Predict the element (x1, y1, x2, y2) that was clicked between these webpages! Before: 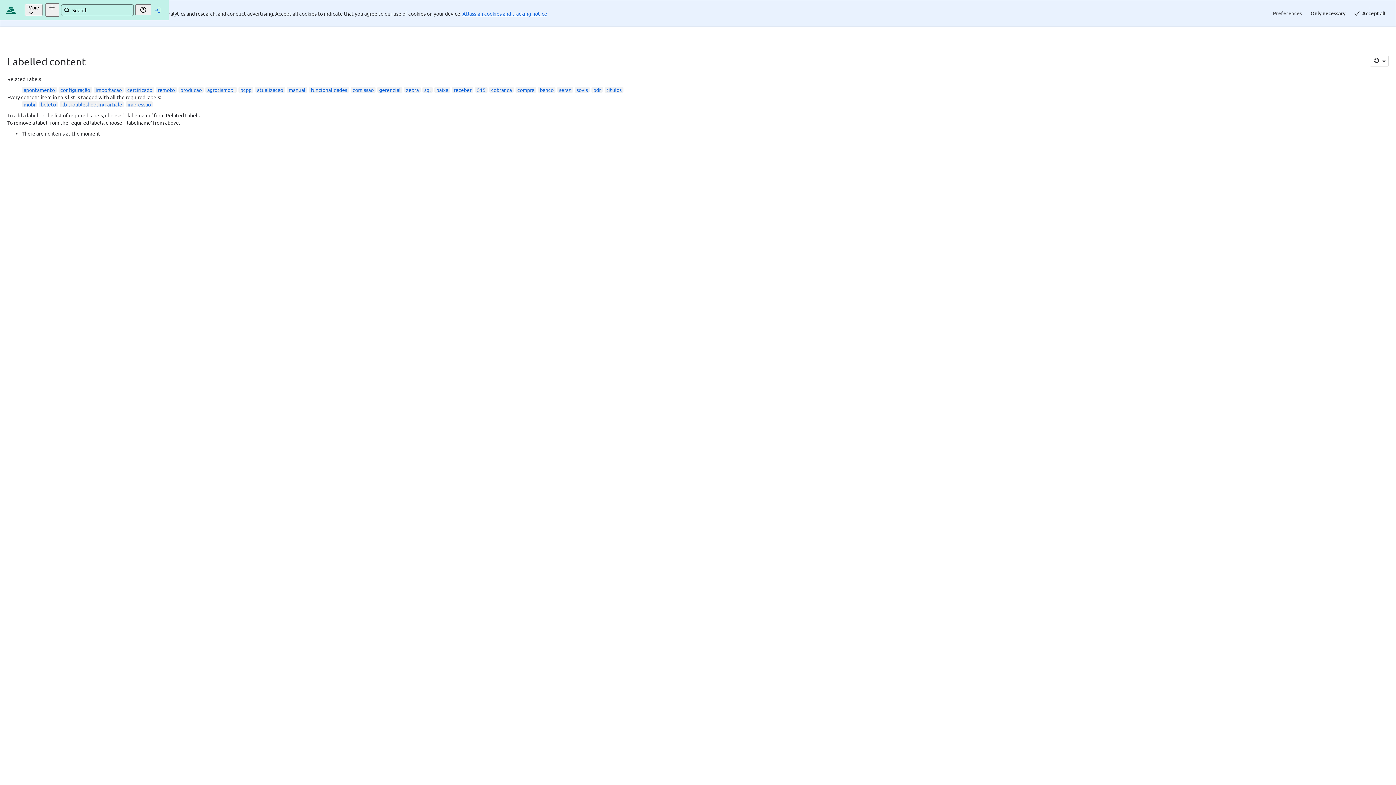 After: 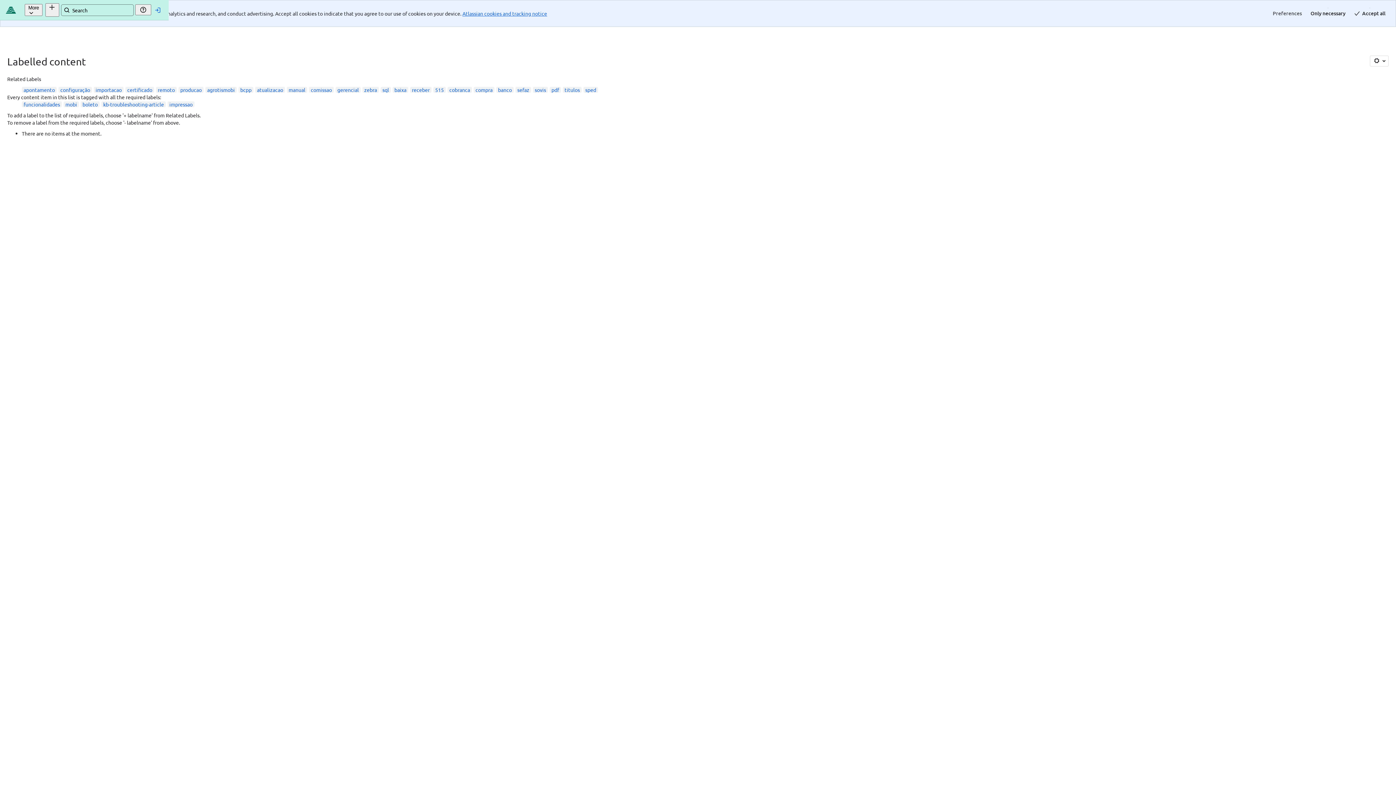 Action: bbox: (310, 59, 347, 66) label: funcionalidades